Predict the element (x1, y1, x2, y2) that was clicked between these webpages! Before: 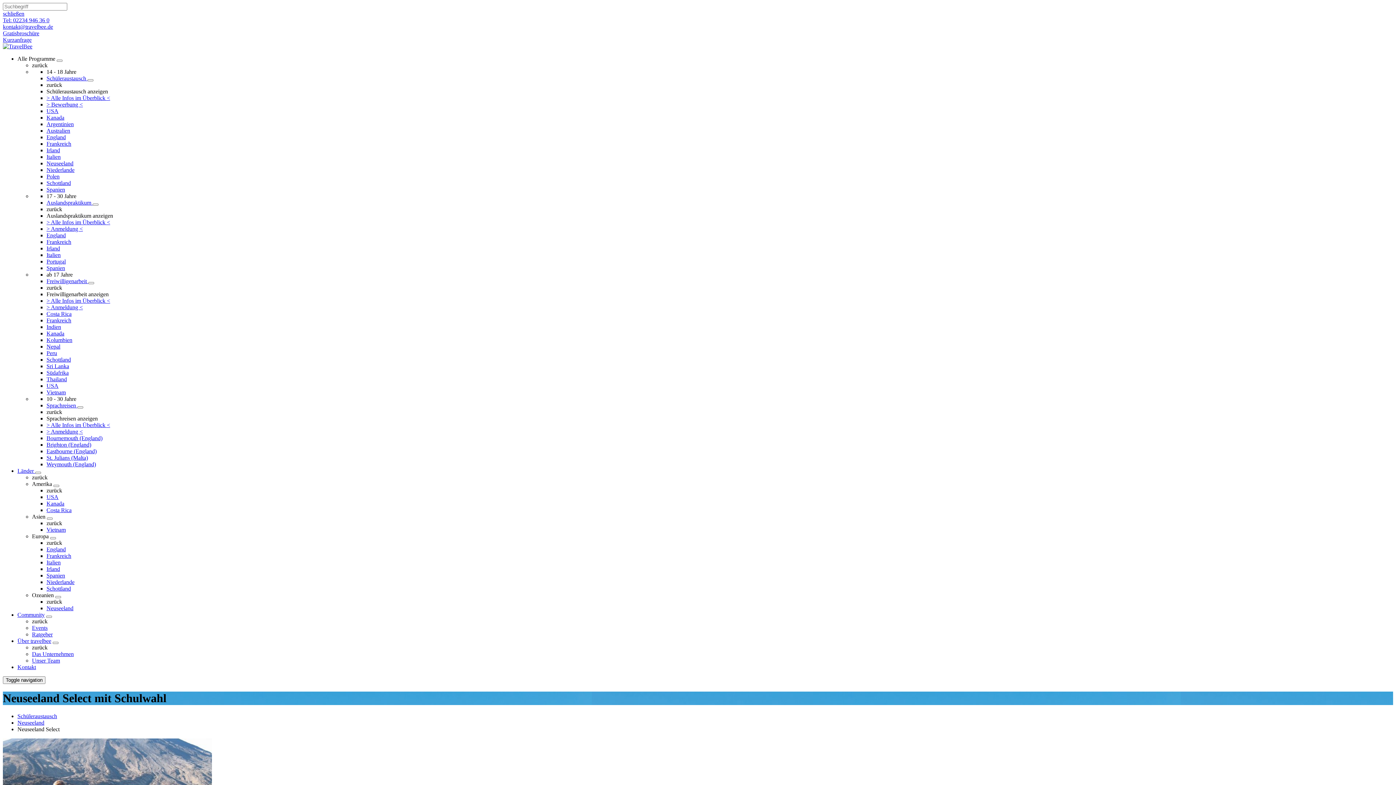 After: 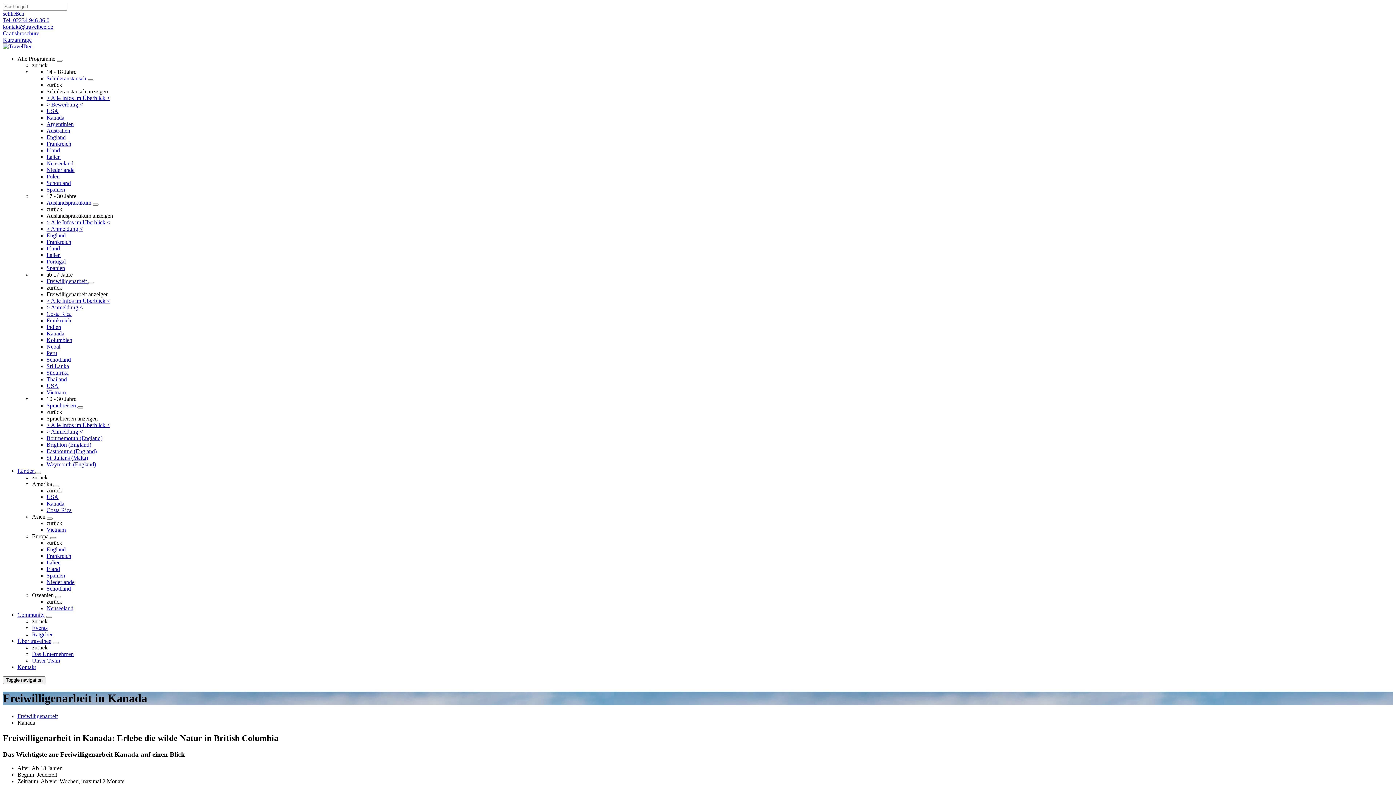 Action: label: Kanada bbox: (46, 330, 64, 336)